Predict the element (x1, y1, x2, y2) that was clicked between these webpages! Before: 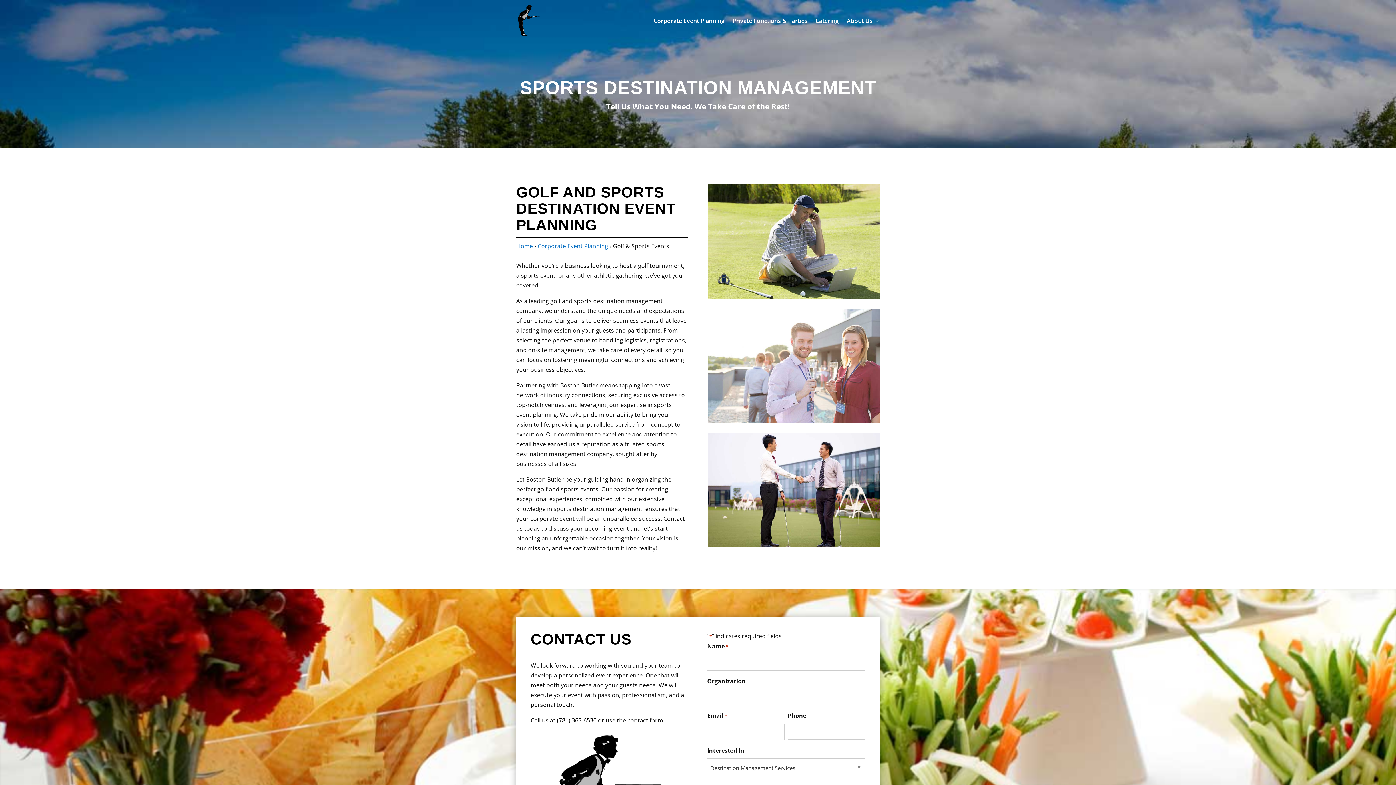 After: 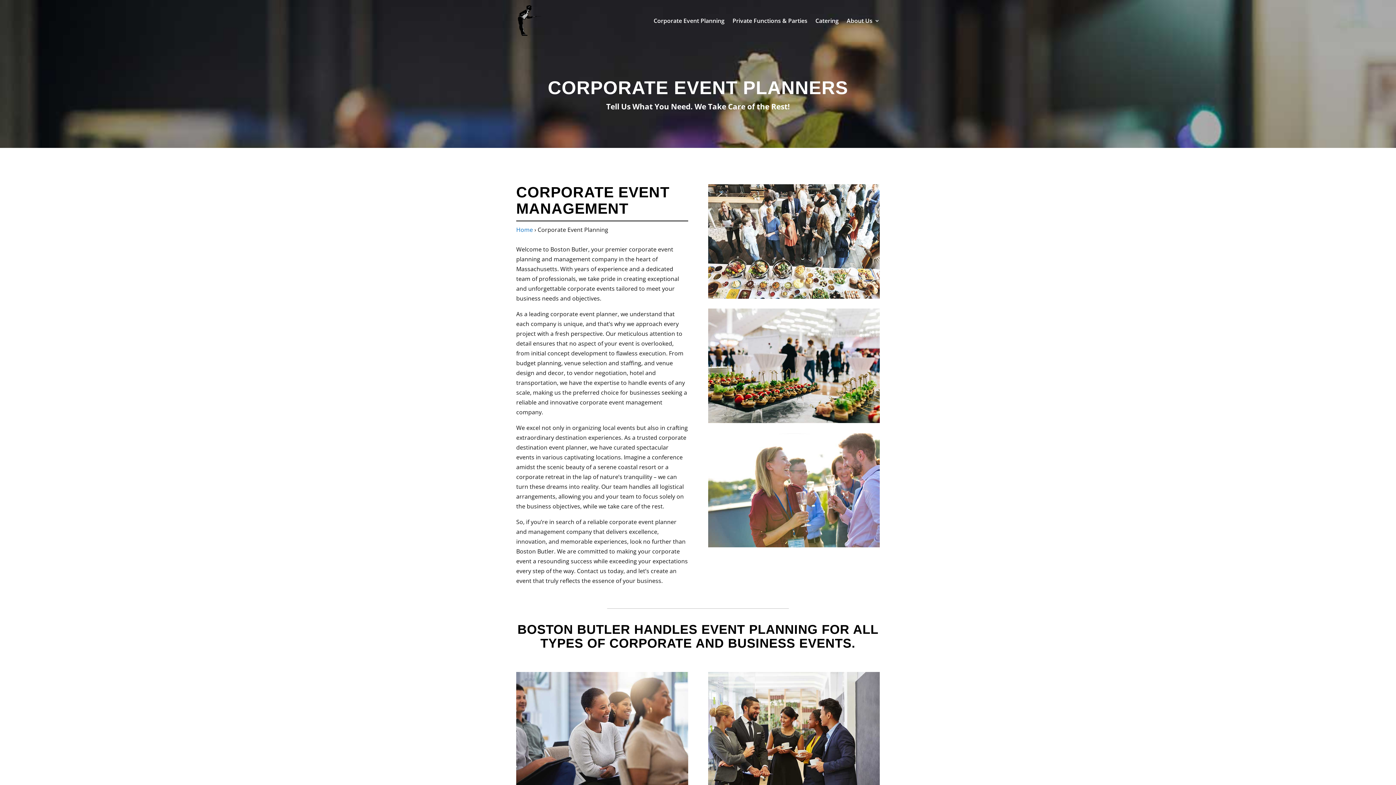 Action: label: Corporate Event Planning bbox: (537, 242, 608, 250)